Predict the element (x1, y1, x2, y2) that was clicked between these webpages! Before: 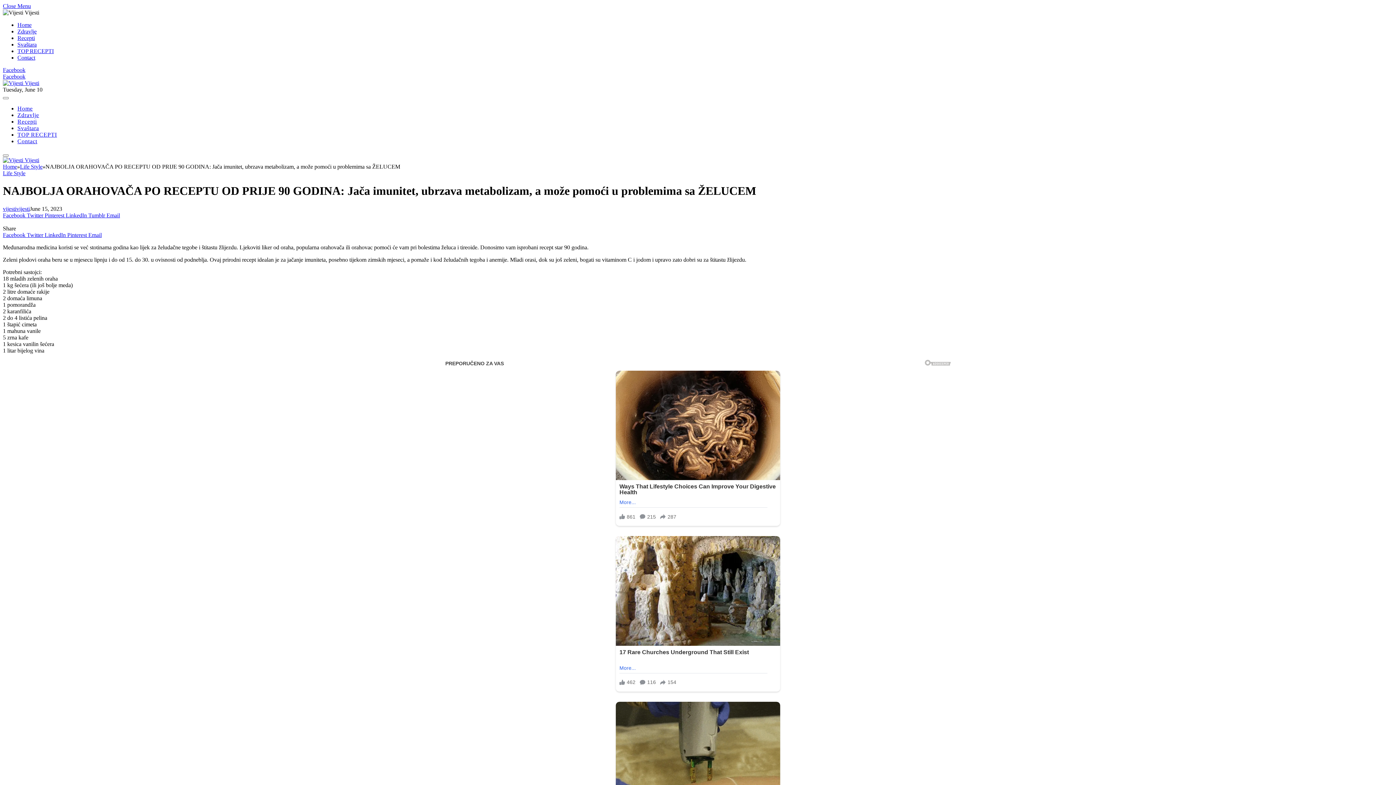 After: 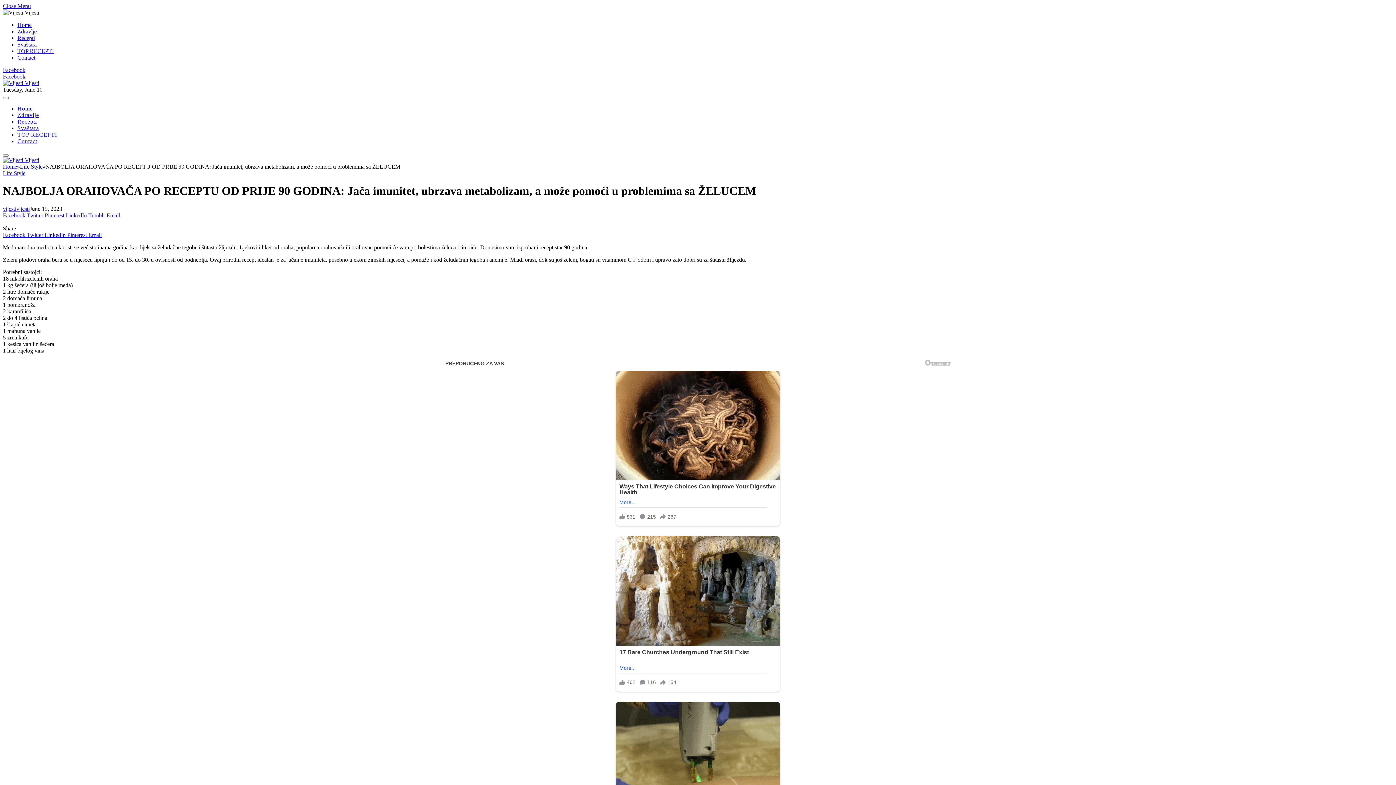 Action: bbox: (88, 231, 101, 238) label: Email